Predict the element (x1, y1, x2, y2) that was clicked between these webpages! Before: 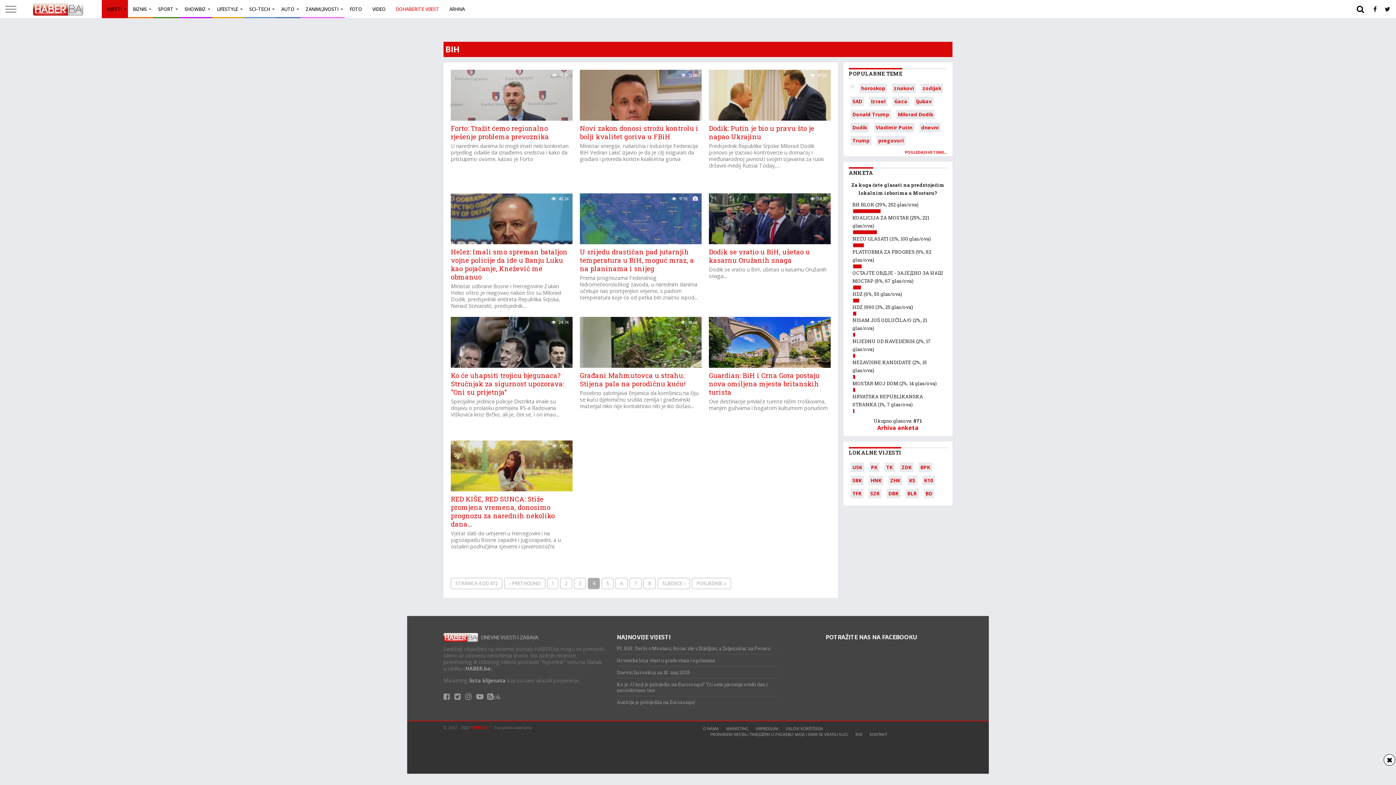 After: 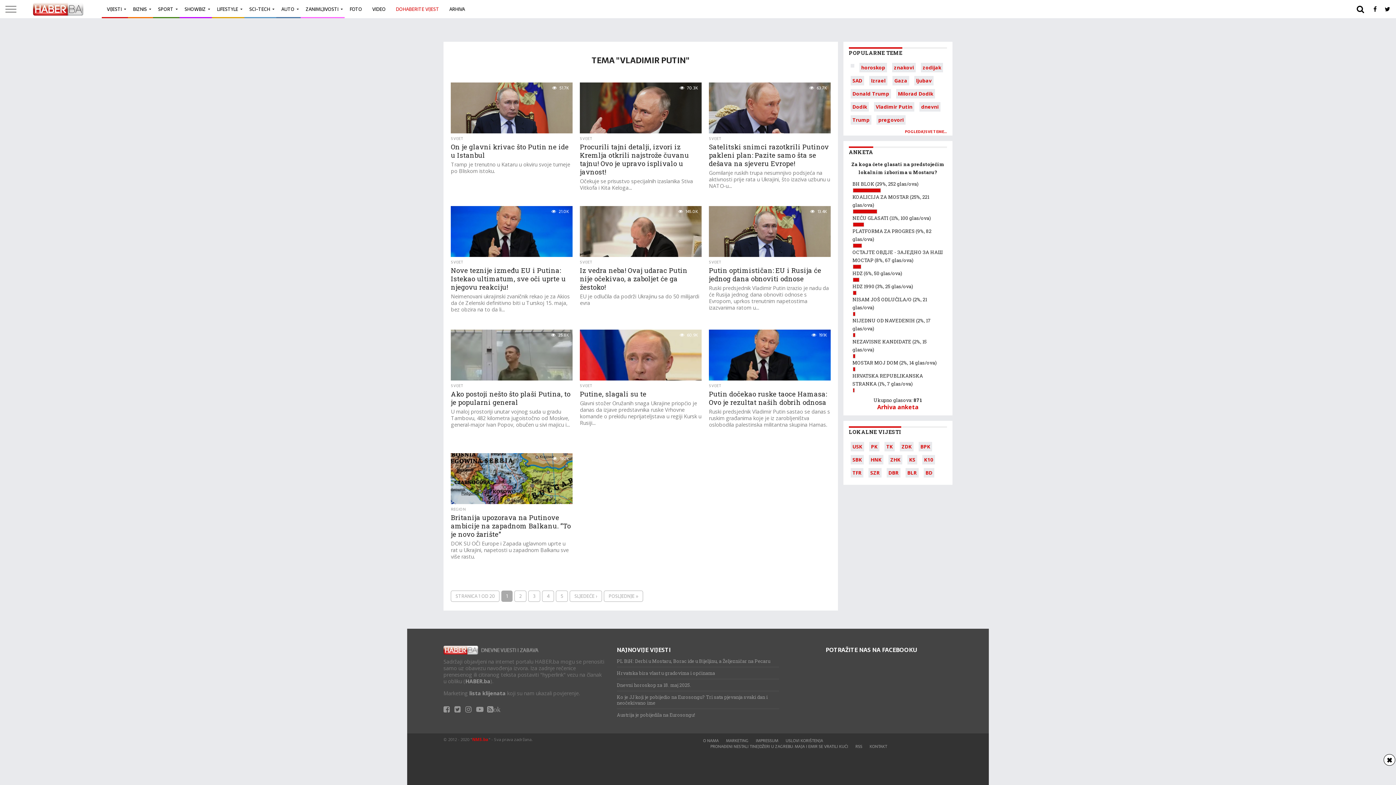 Action: bbox: (876, 124, 912, 130) label: Vladimir Putin